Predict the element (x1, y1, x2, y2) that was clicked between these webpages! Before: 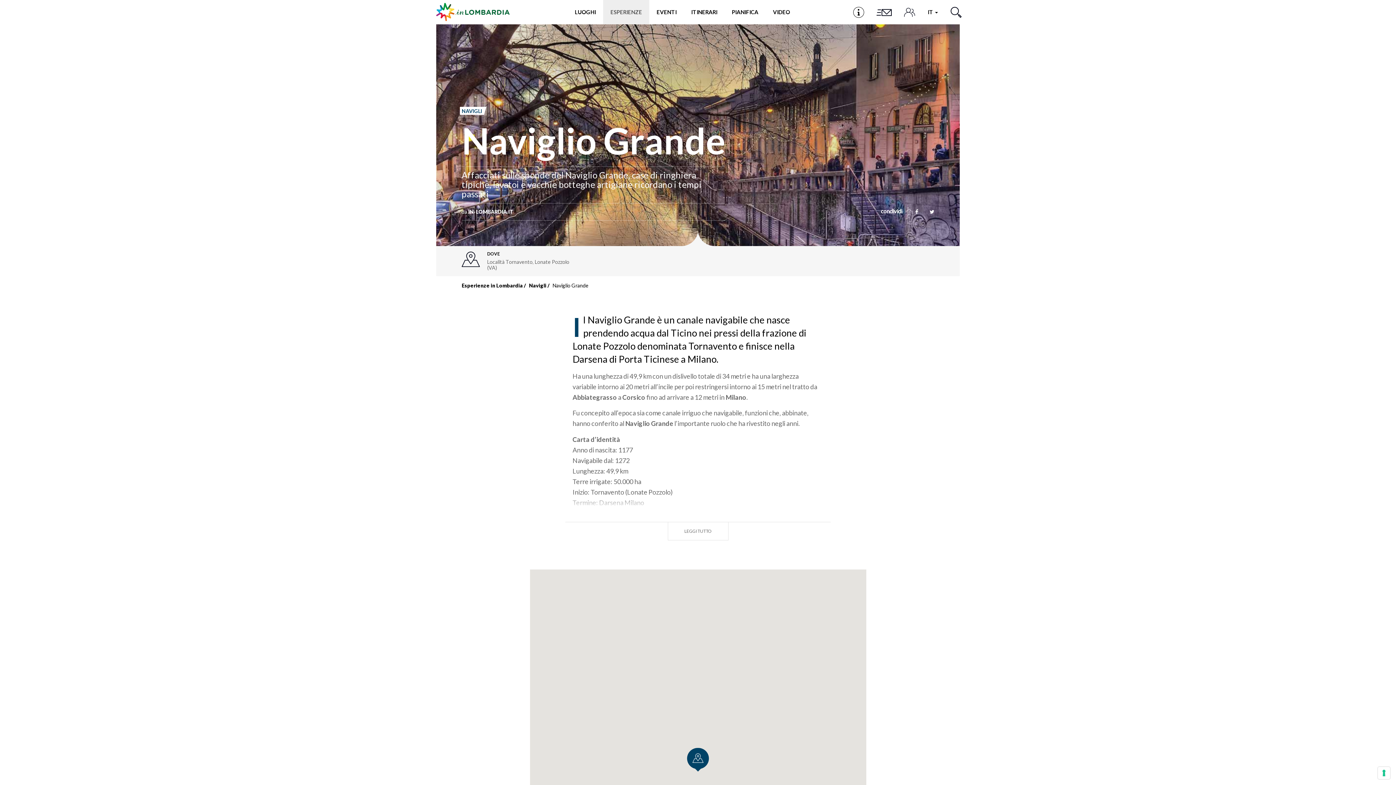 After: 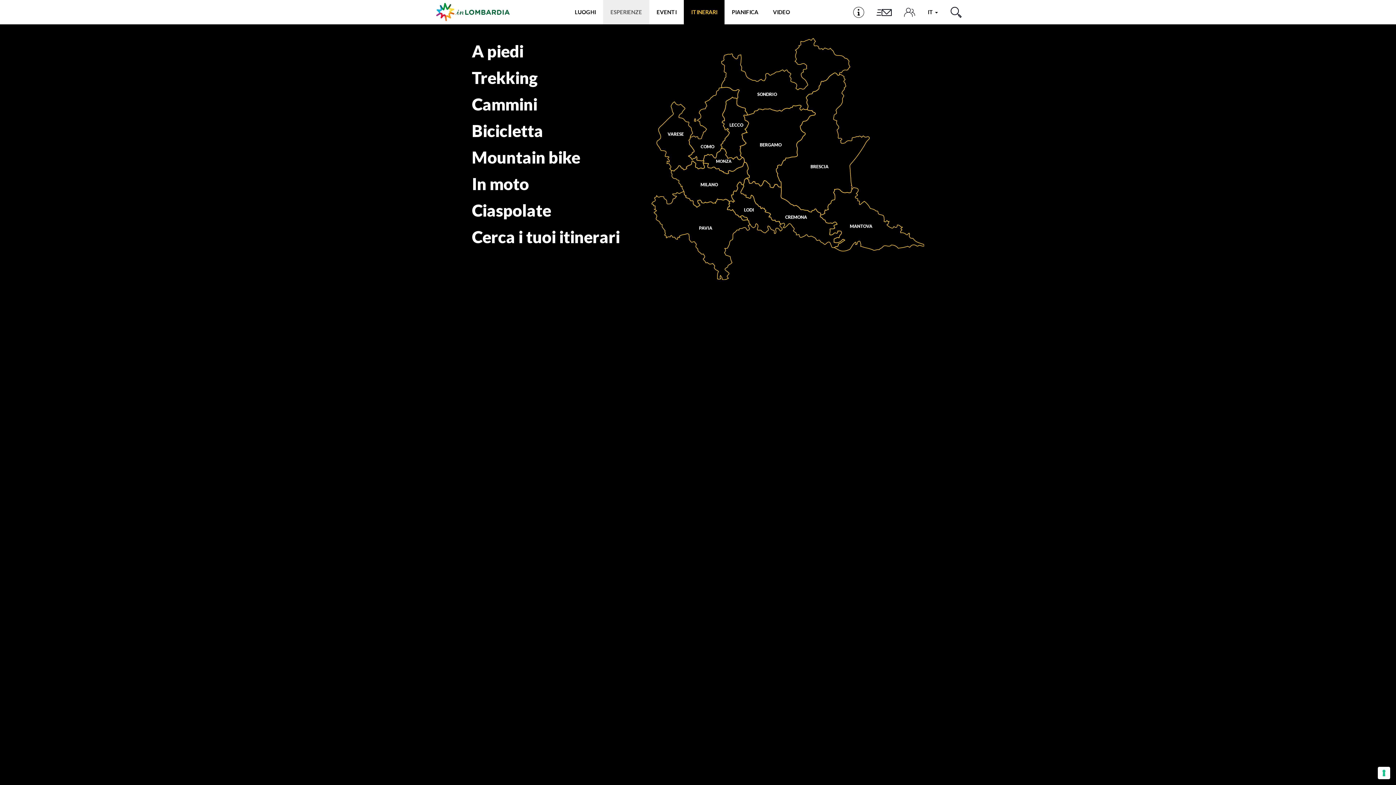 Action: bbox: (684, 0, 724, 24) label: ITINERARI